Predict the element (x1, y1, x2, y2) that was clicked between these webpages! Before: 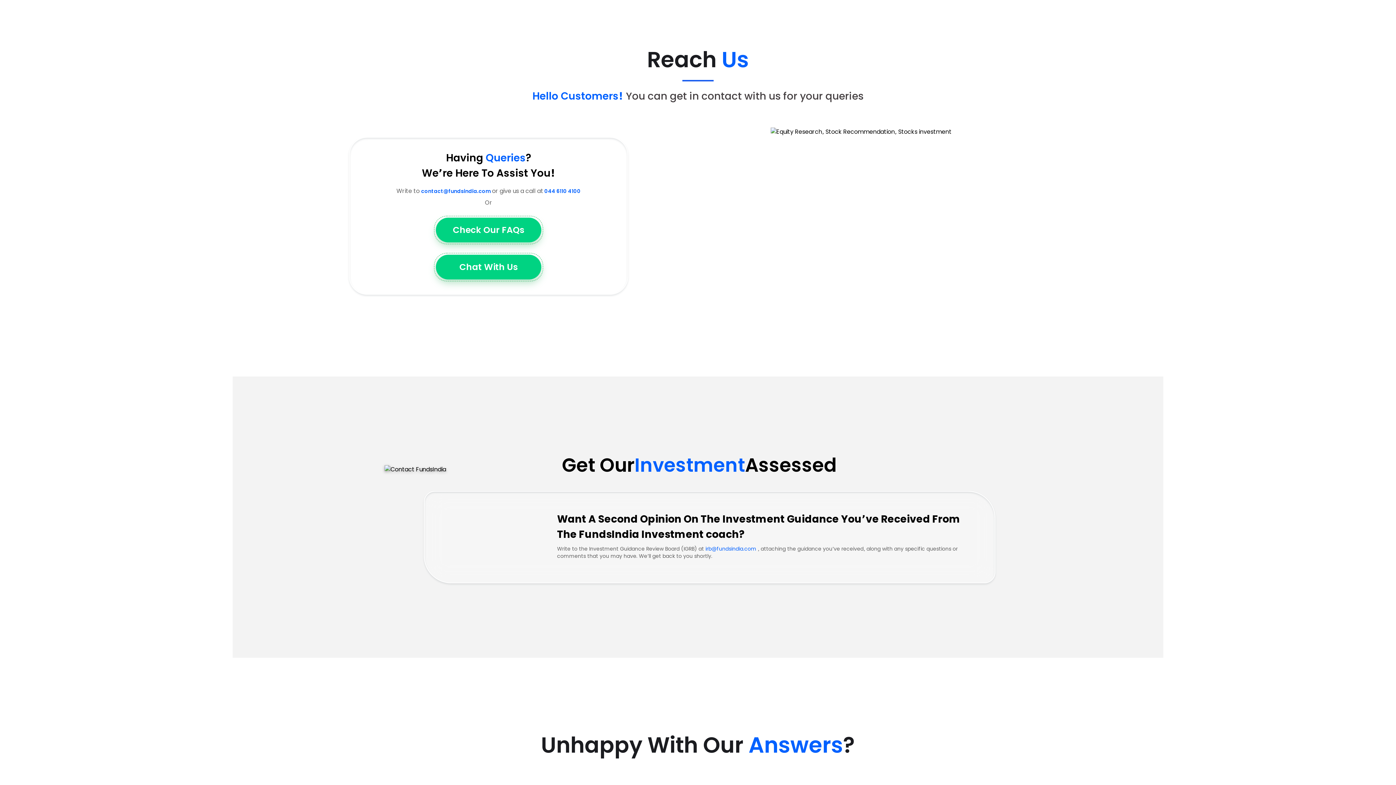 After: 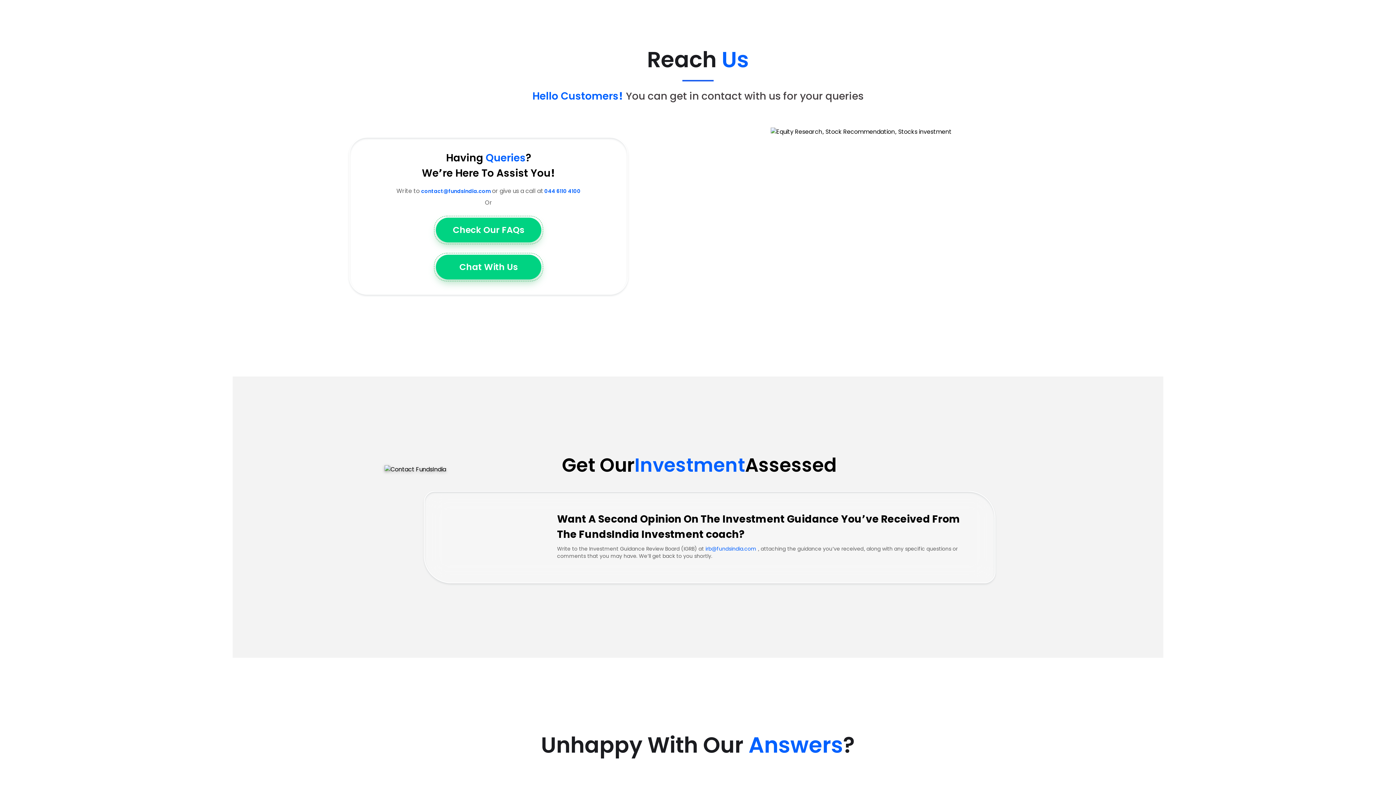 Action: label: irb@fundsindia.com bbox: (705, 545, 756, 552)